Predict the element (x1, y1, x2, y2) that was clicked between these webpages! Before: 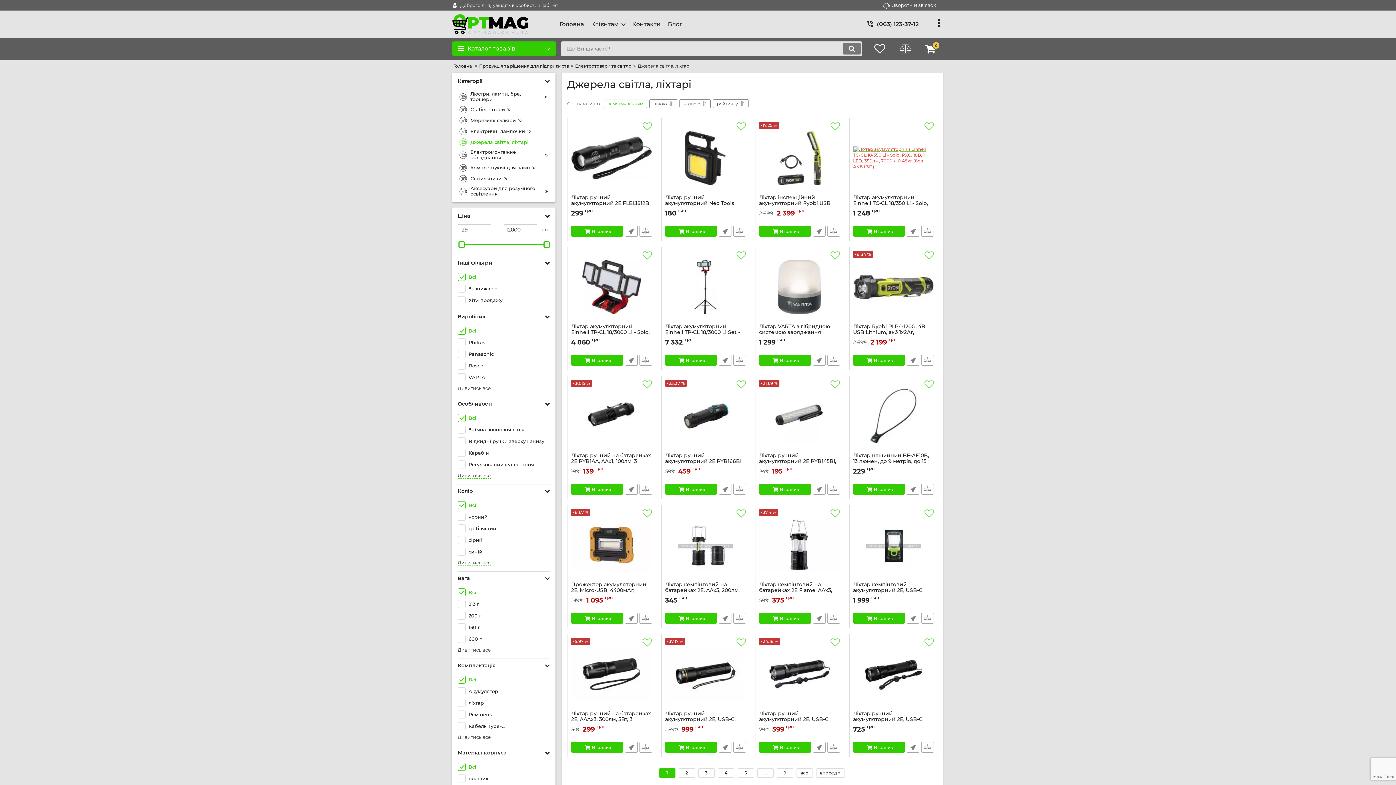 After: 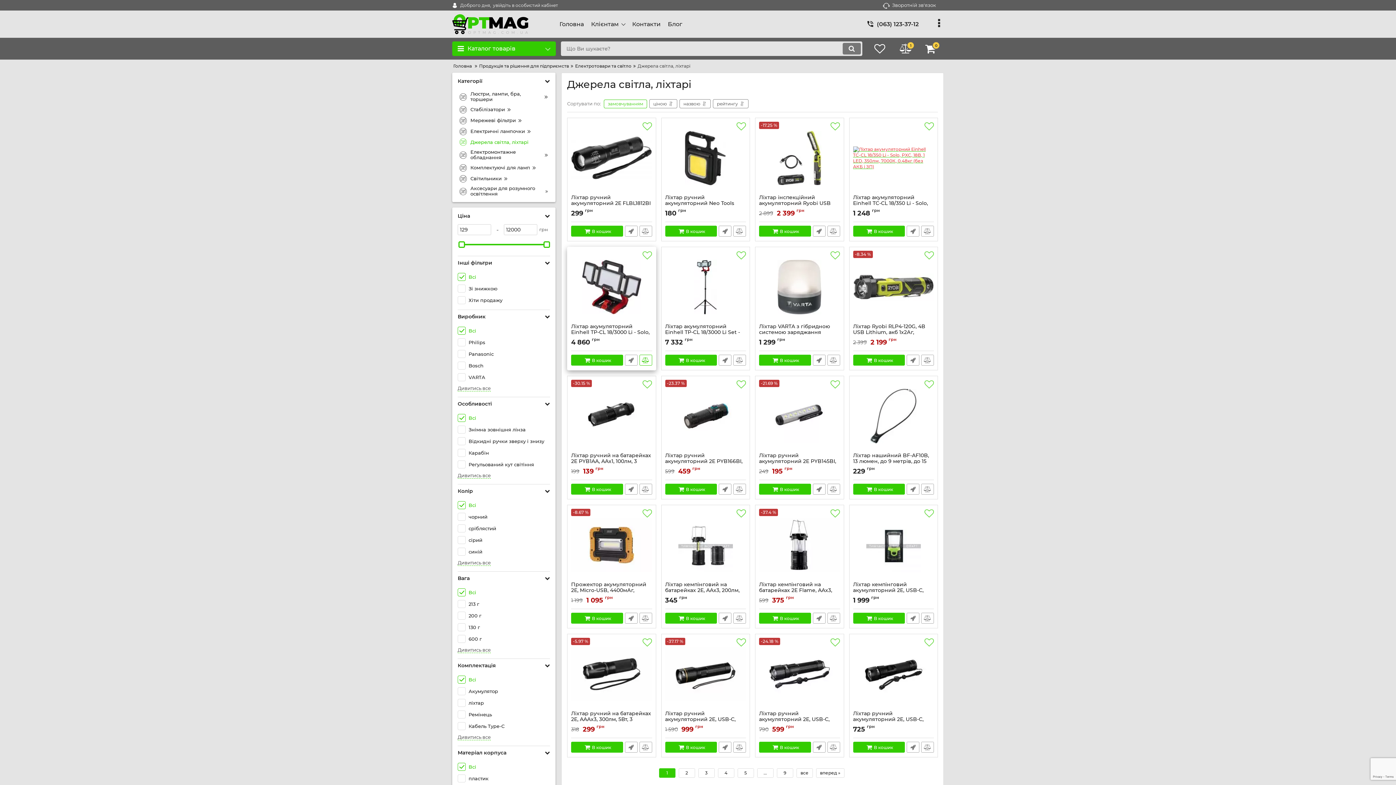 Action: bbox: (639, 354, 652, 365)